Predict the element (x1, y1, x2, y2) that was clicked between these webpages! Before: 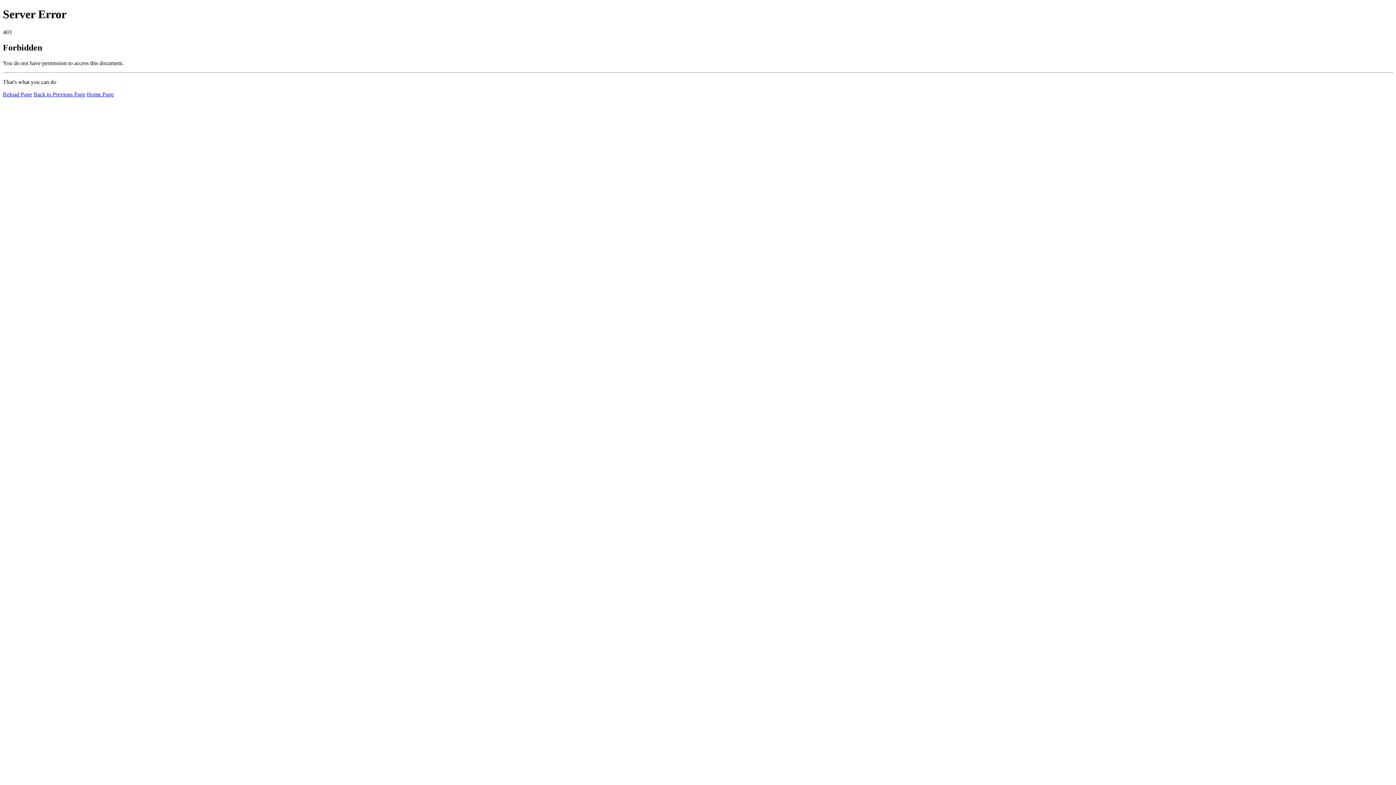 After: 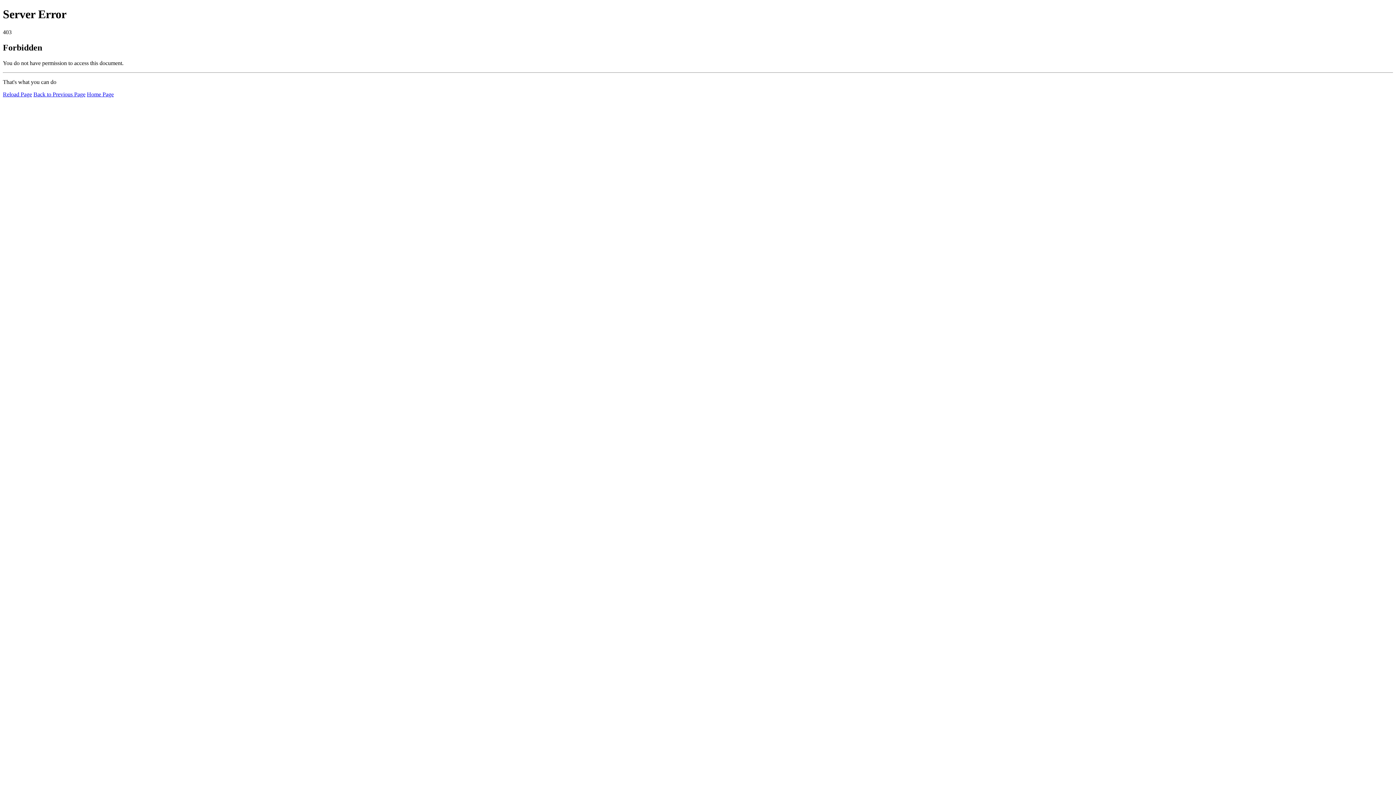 Action: bbox: (2, 91, 32, 97) label: Reload Page